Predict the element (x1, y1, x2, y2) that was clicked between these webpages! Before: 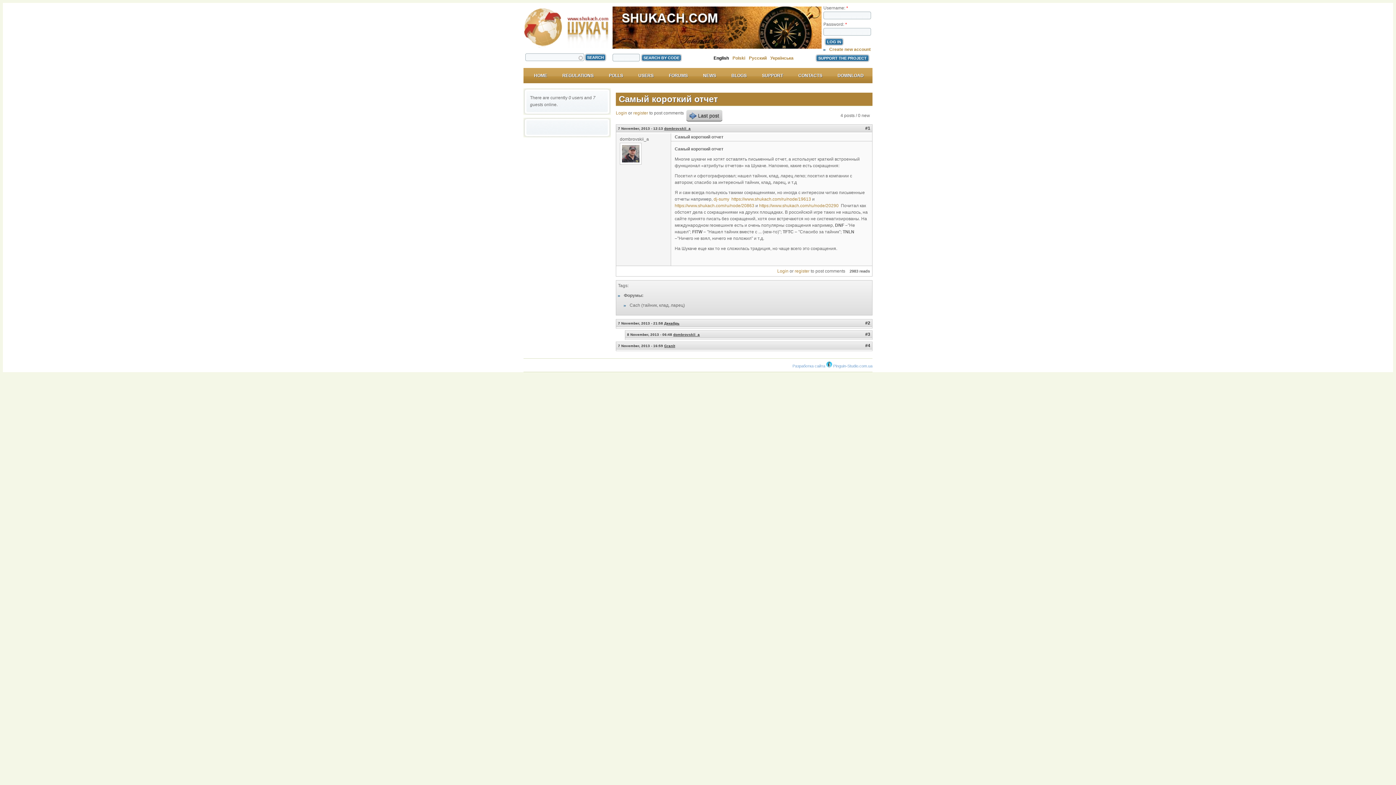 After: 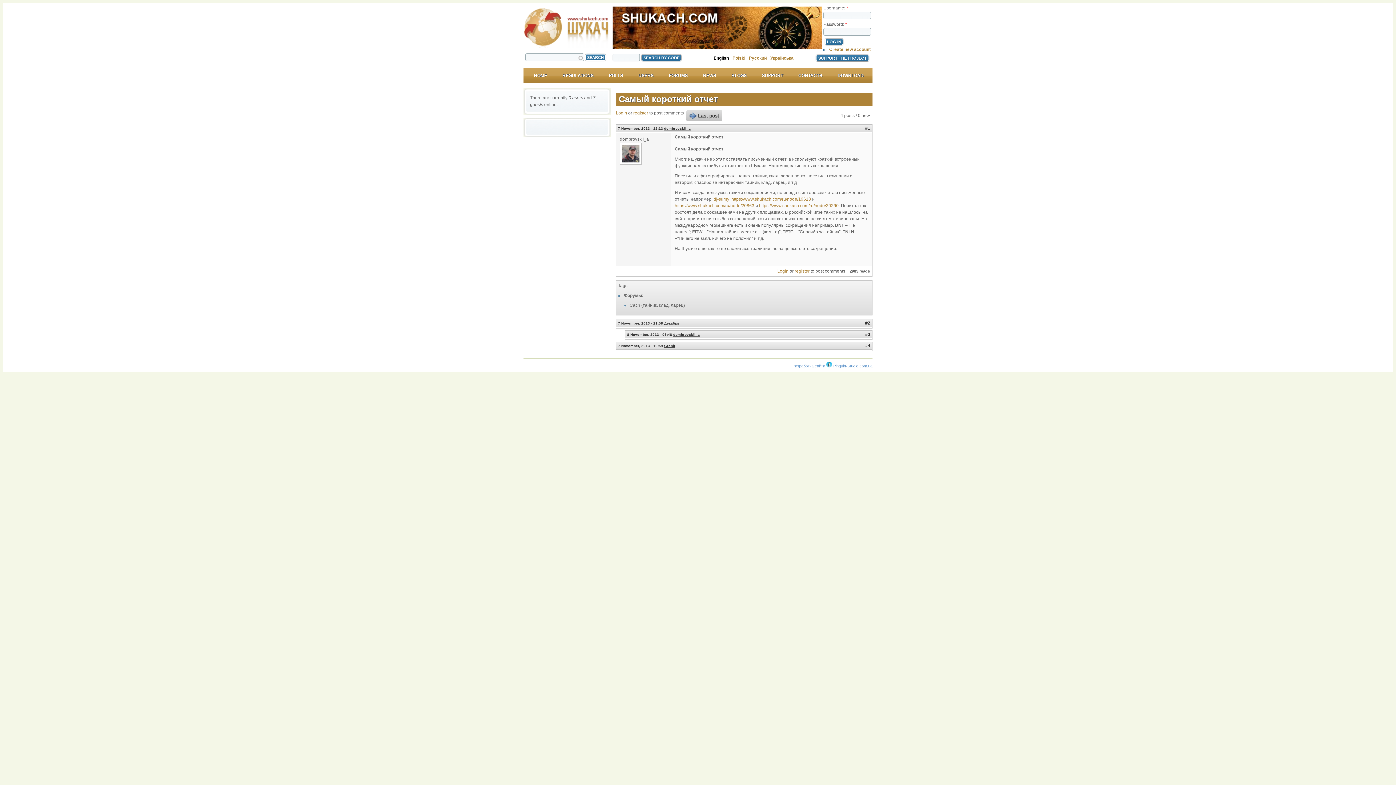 Action: label: https://www.shukach.com/ru/node/19613 bbox: (731, 196, 811, 201)